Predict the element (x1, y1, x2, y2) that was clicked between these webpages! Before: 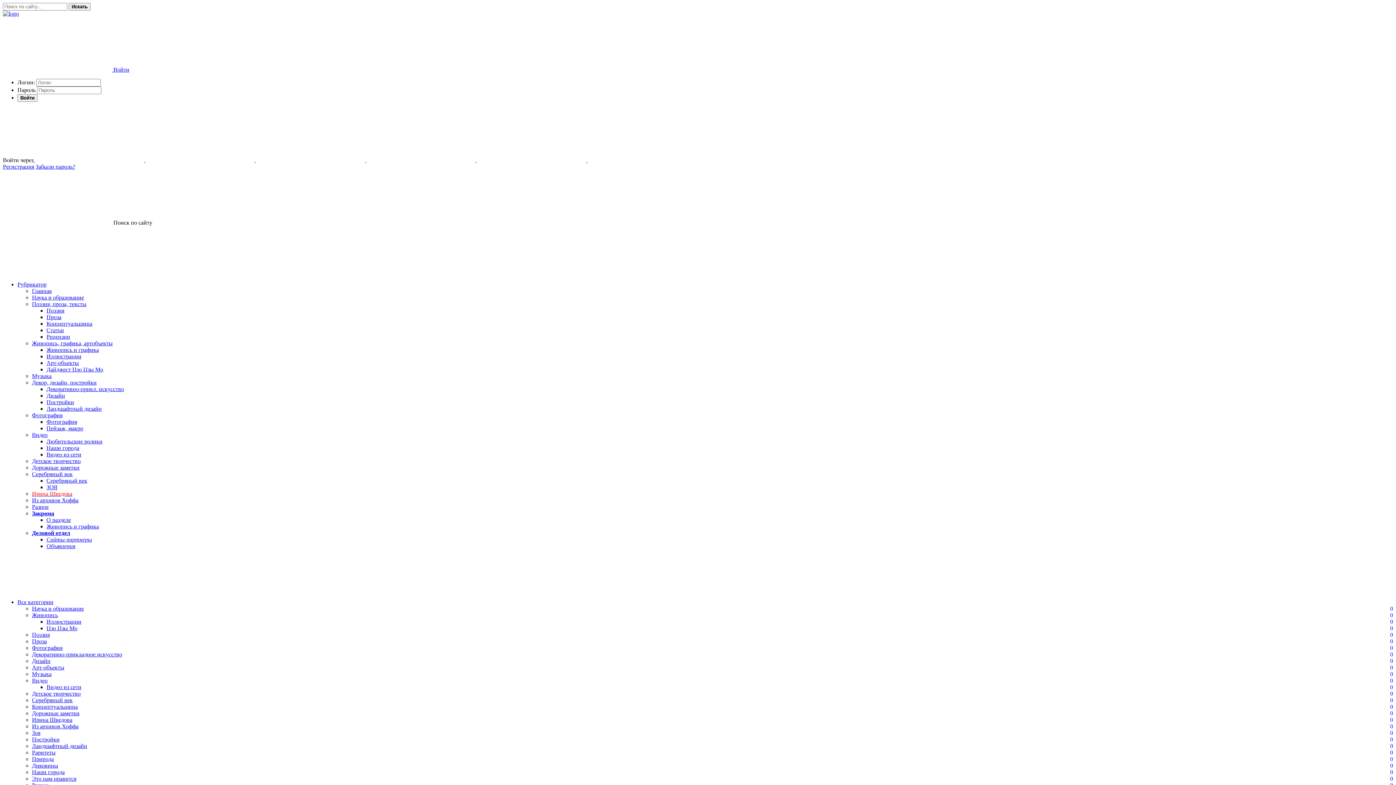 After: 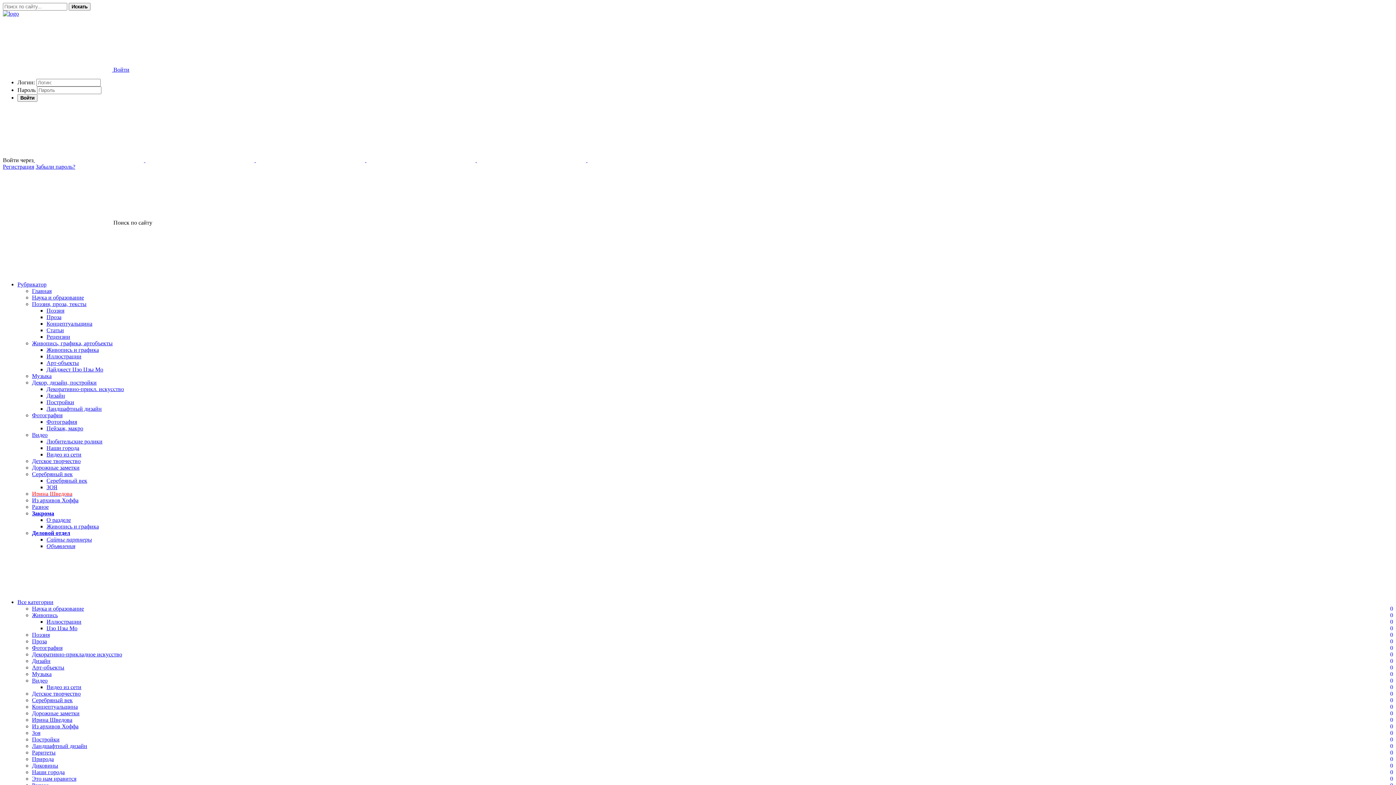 Action: label: Наши города
0 bbox: (32, 769, 64, 775)